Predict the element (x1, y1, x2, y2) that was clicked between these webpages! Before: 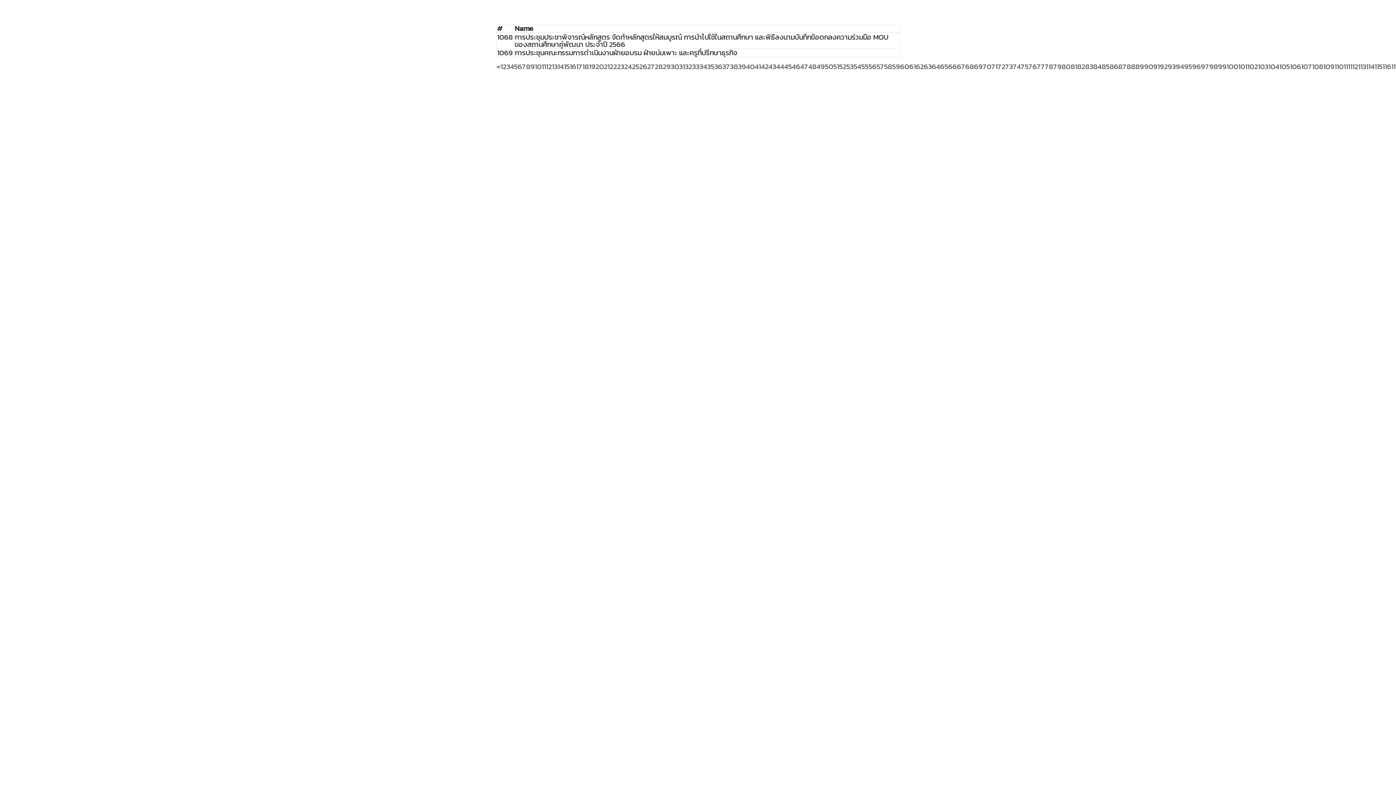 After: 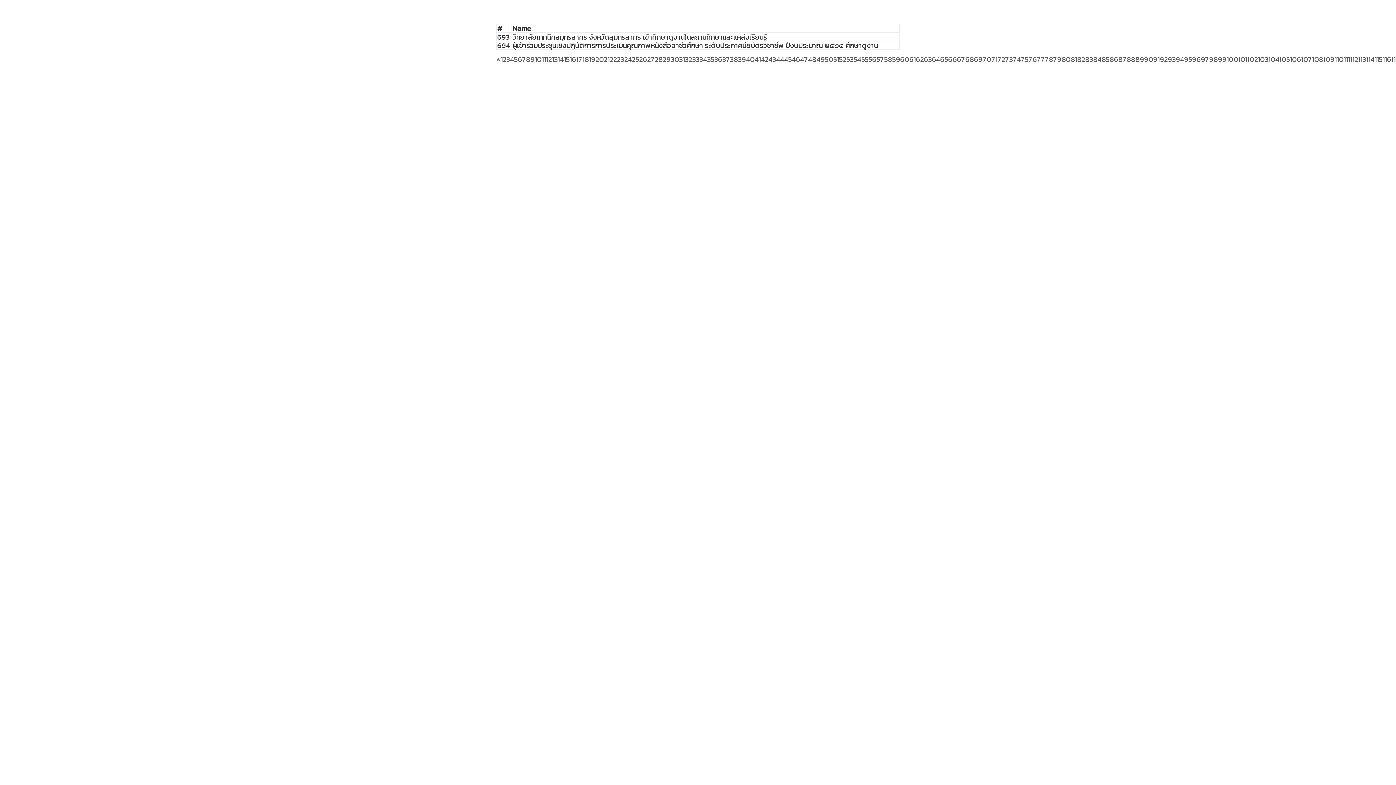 Action: label: 23 bbox: (617, 61, 624, 72)